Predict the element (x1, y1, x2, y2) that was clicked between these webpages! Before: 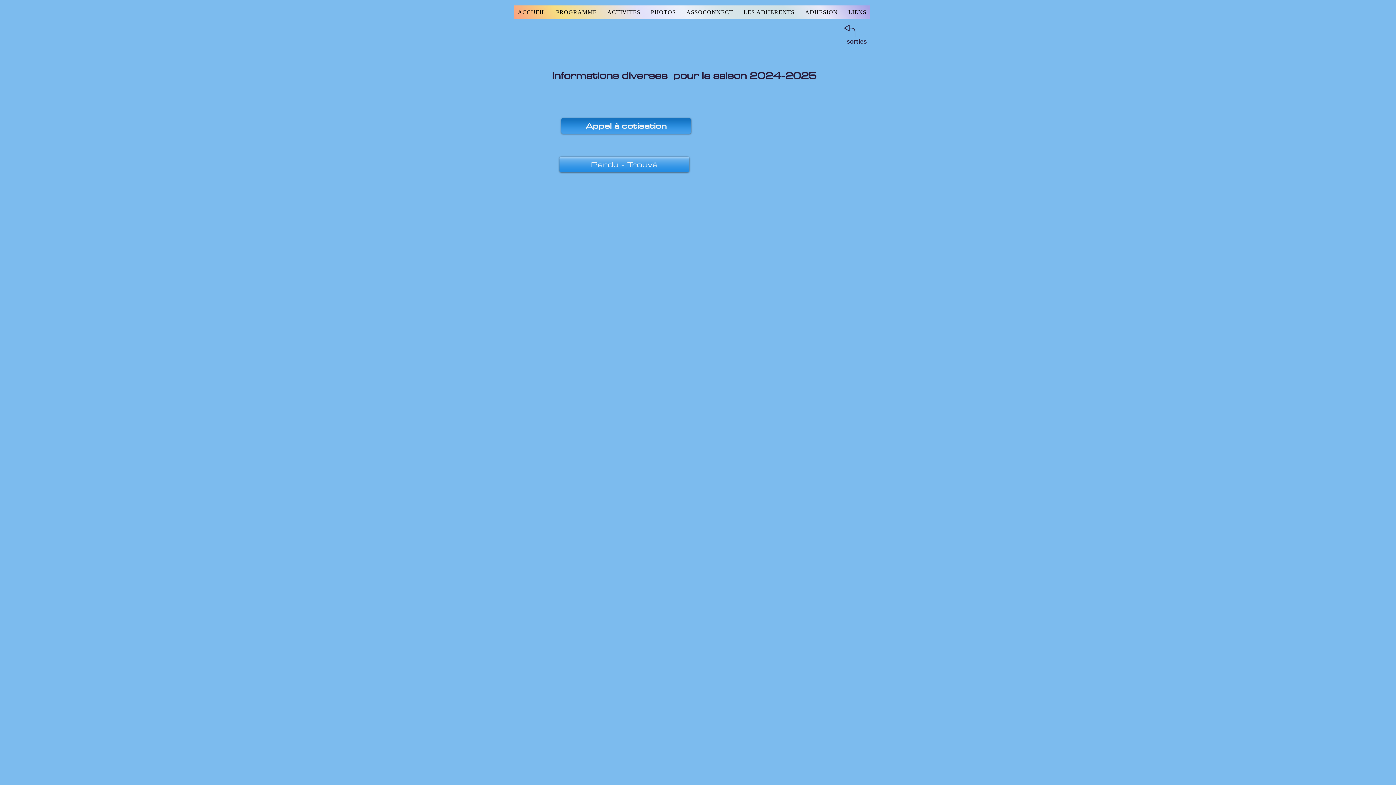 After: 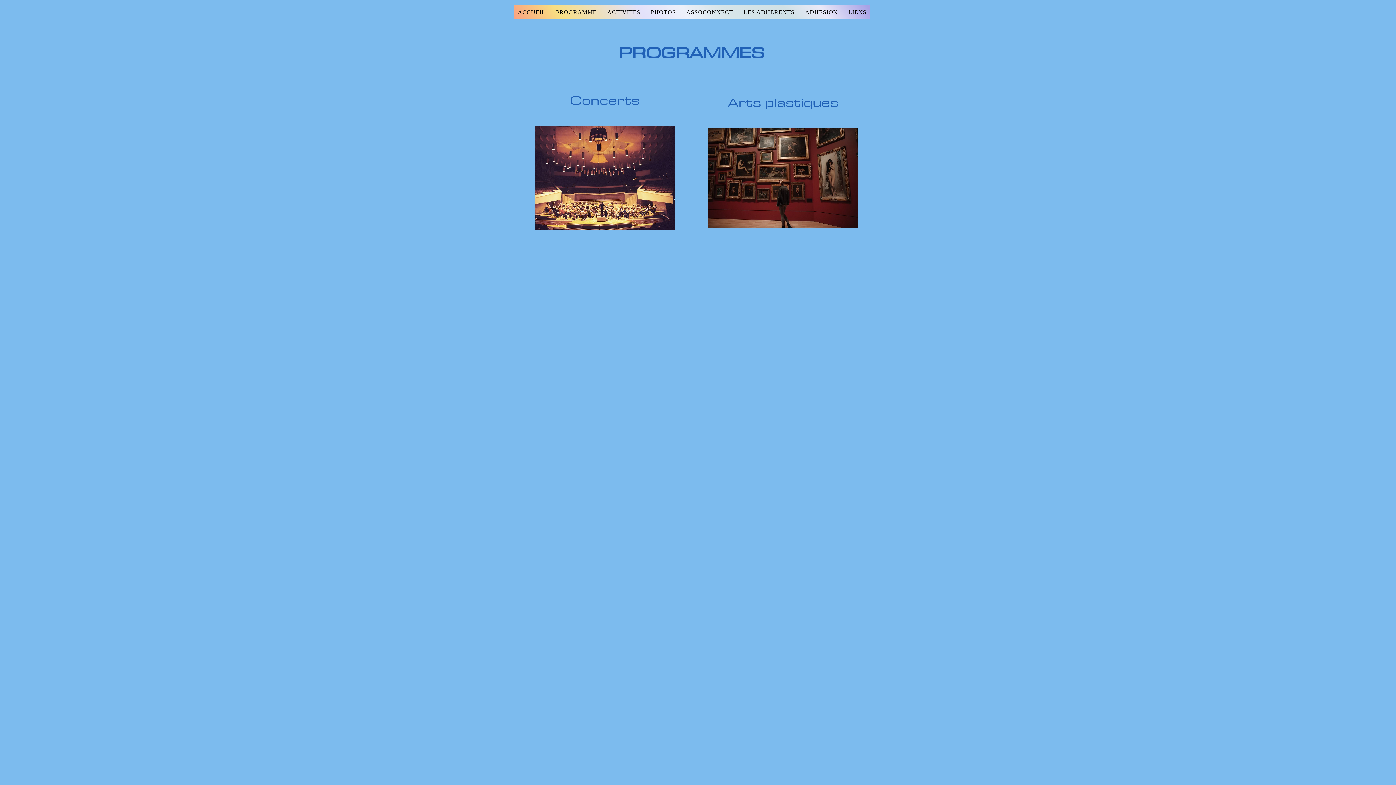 Action: label: PROGRAMME bbox: (552, 5, 600, 19)